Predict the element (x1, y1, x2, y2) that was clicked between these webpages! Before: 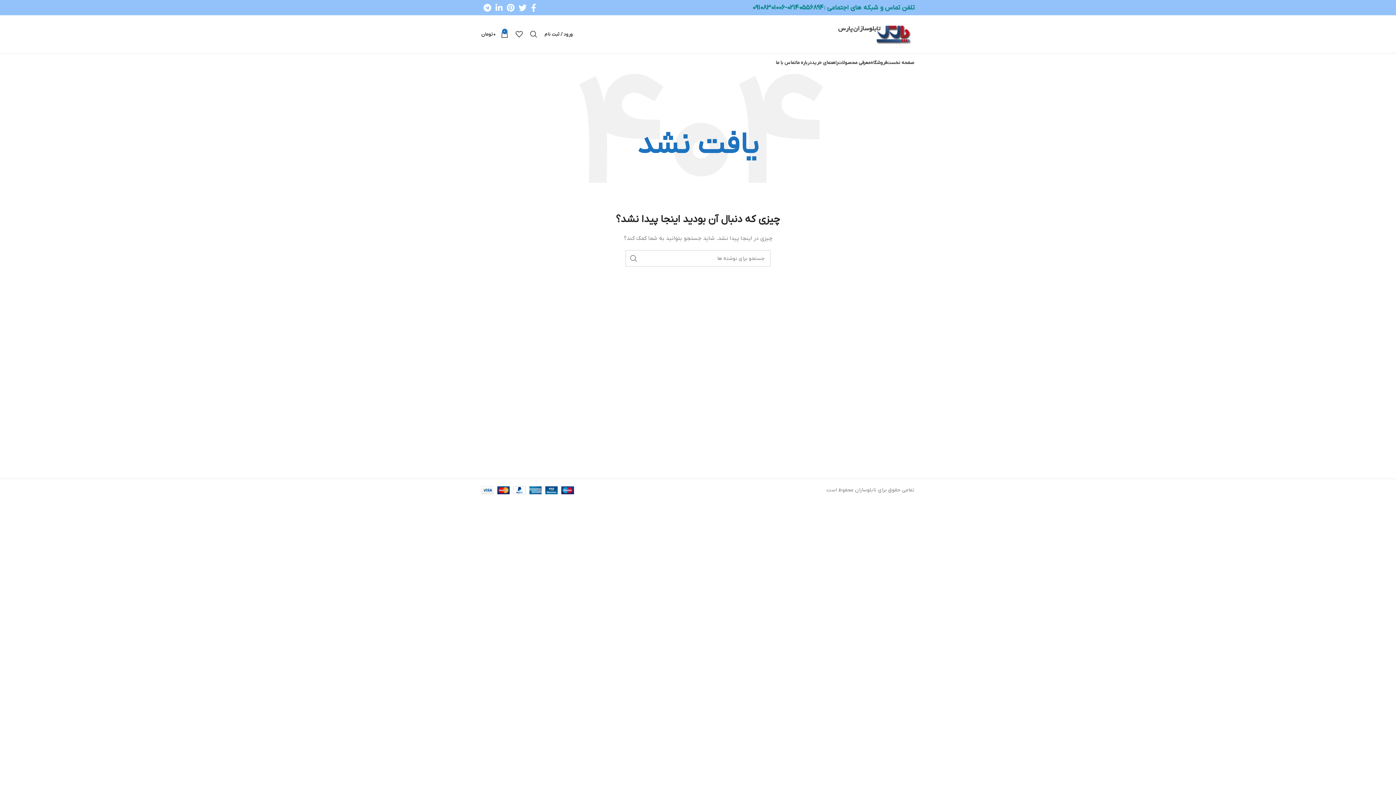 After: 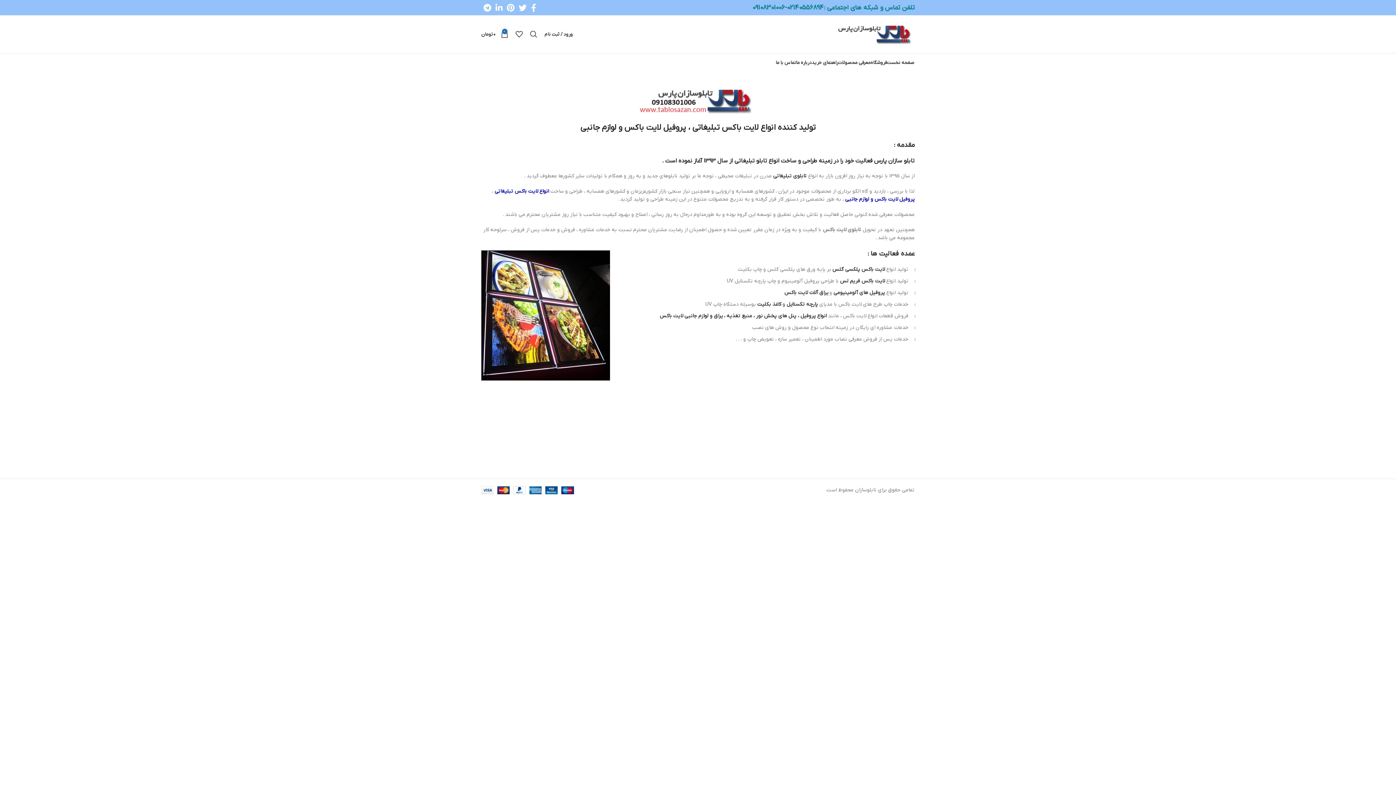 Action: bbox: (796, 55, 812, 69) label: درباره ما